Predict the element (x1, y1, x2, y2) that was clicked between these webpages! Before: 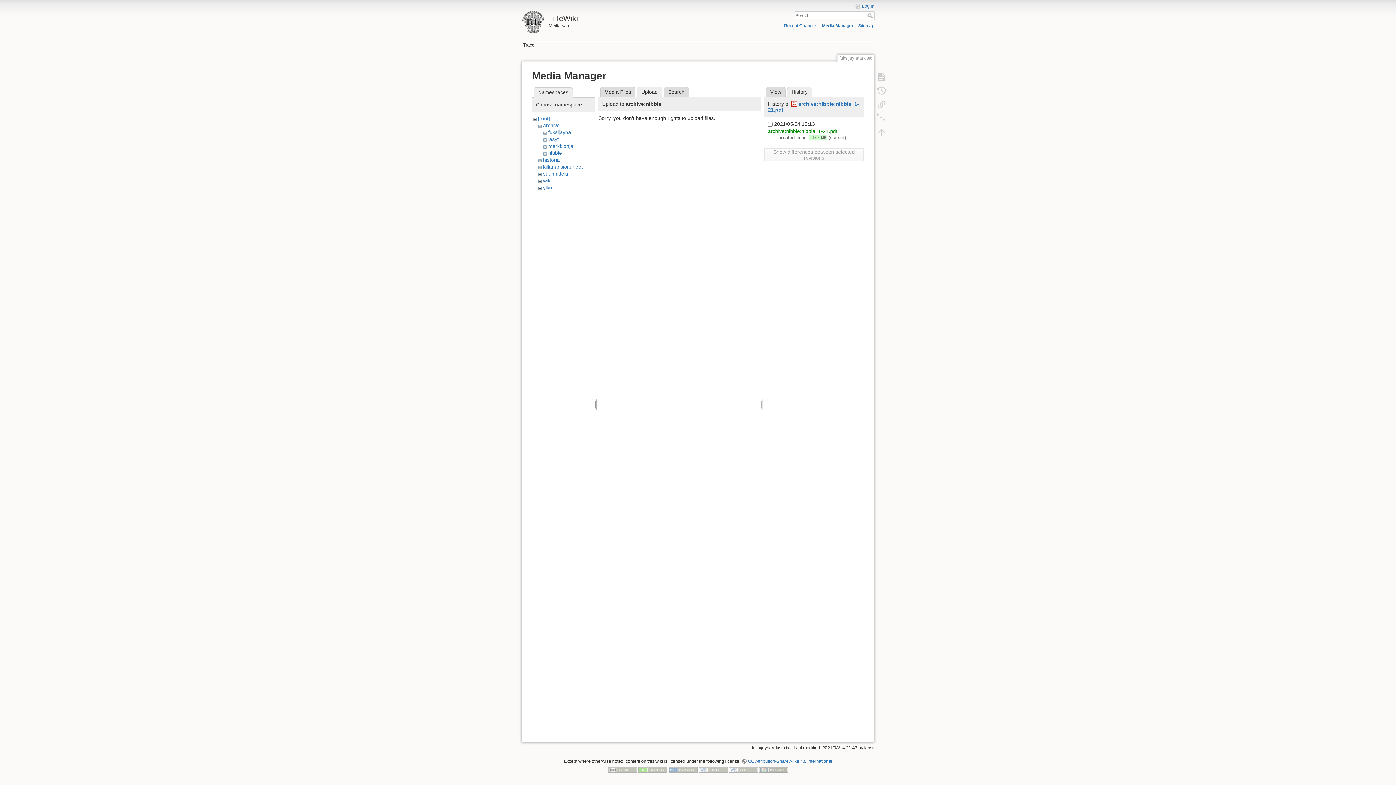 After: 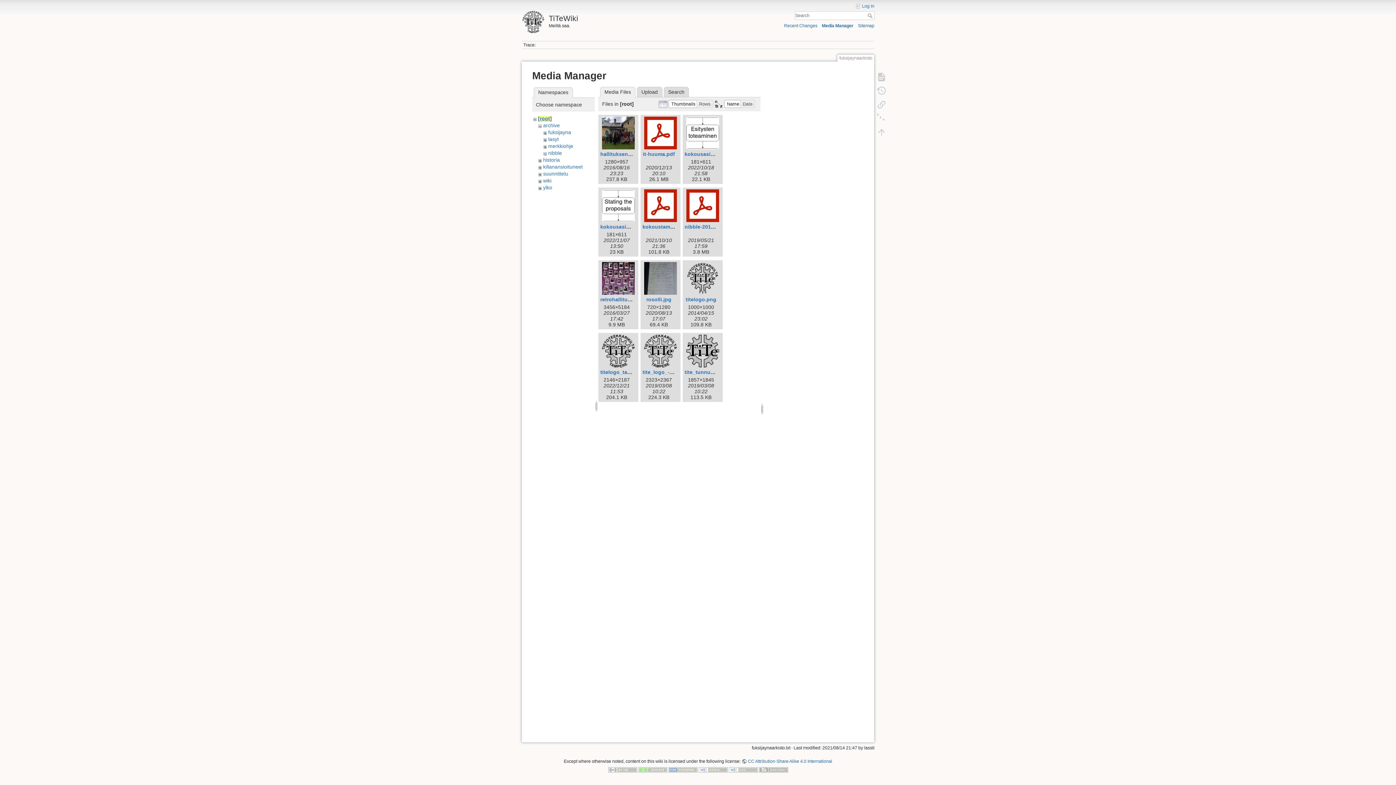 Action: bbox: (538, 115, 550, 121) label: [root]